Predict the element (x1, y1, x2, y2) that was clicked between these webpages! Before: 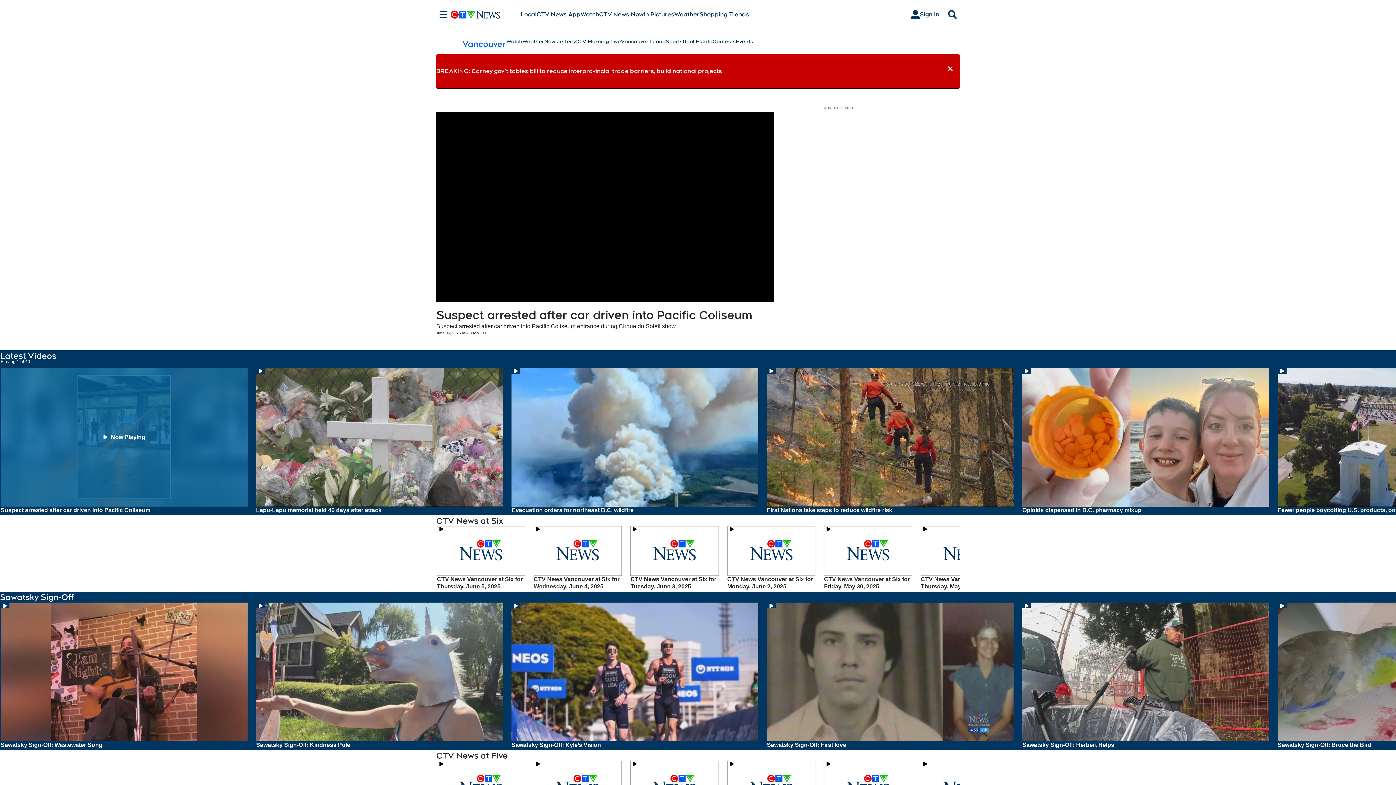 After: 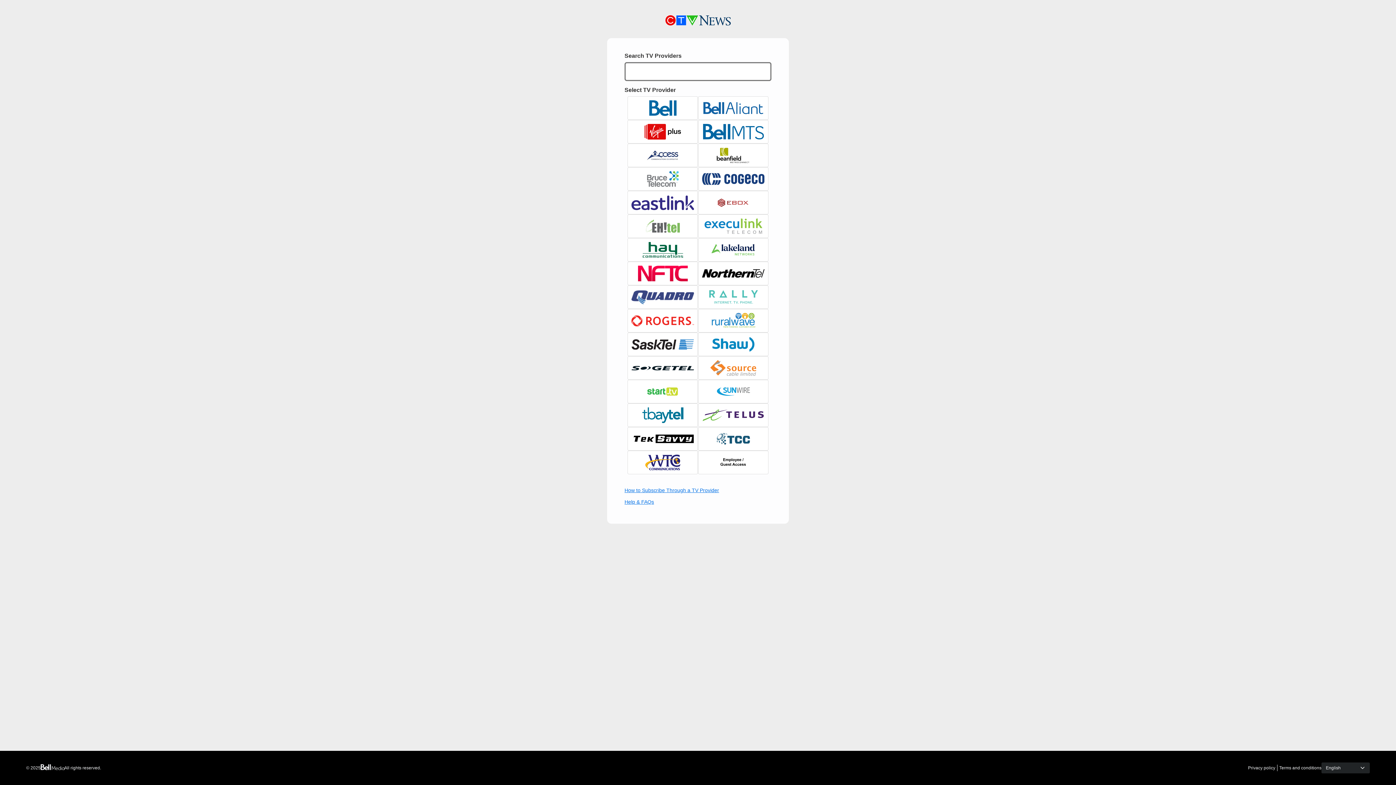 Action: bbox: (905, 7, 945, 21) label: Sign In